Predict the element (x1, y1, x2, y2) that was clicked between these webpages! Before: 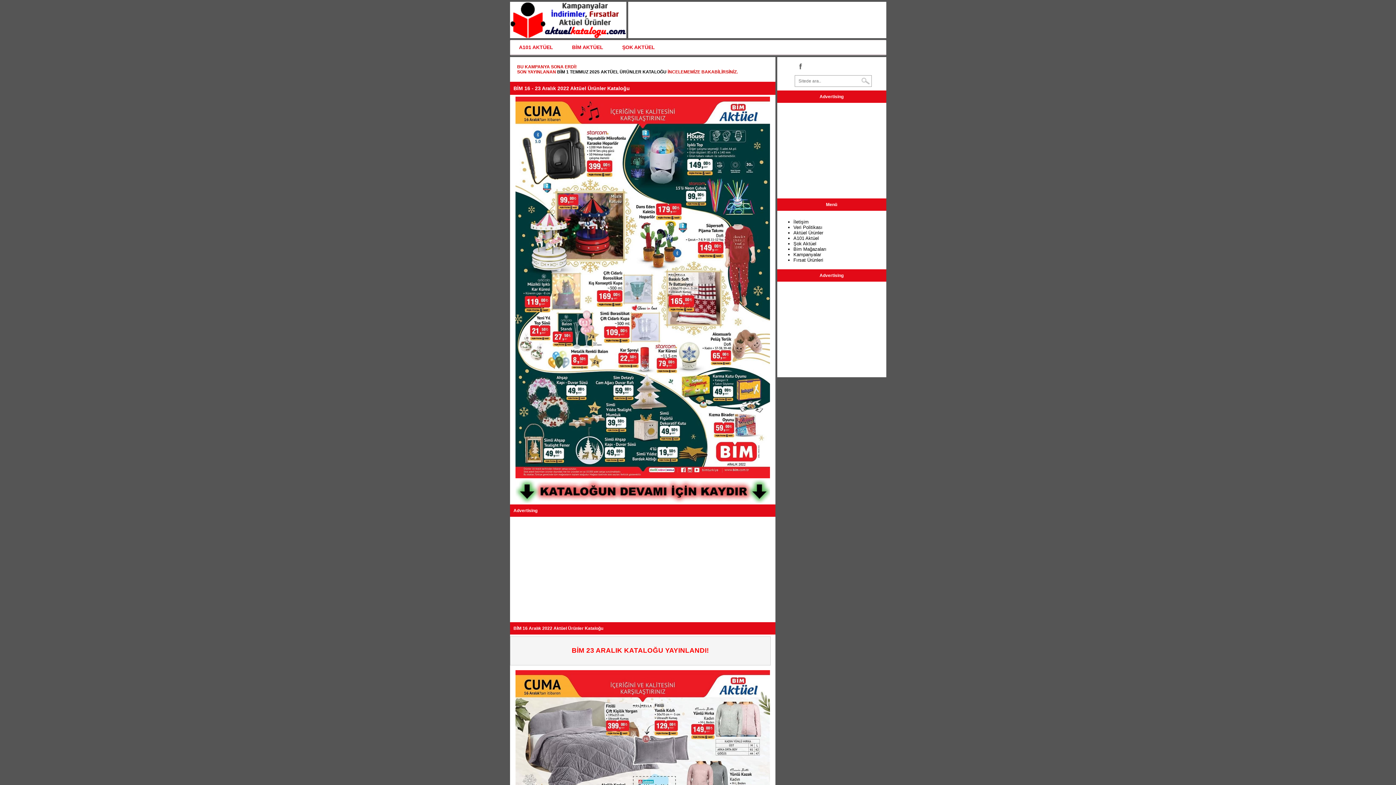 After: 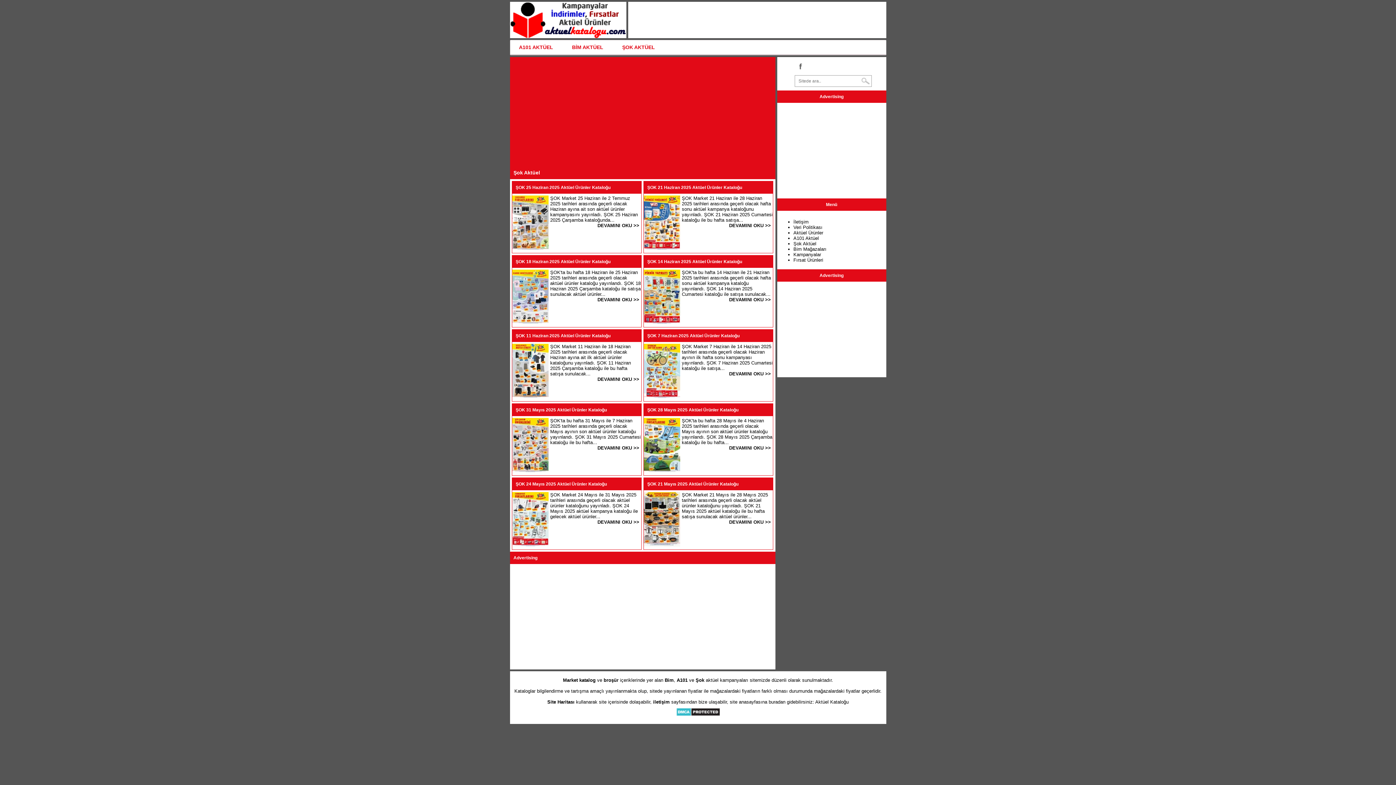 Action: label: ŞOK AKTÜEL bbox: (613, 40, 663, 54)